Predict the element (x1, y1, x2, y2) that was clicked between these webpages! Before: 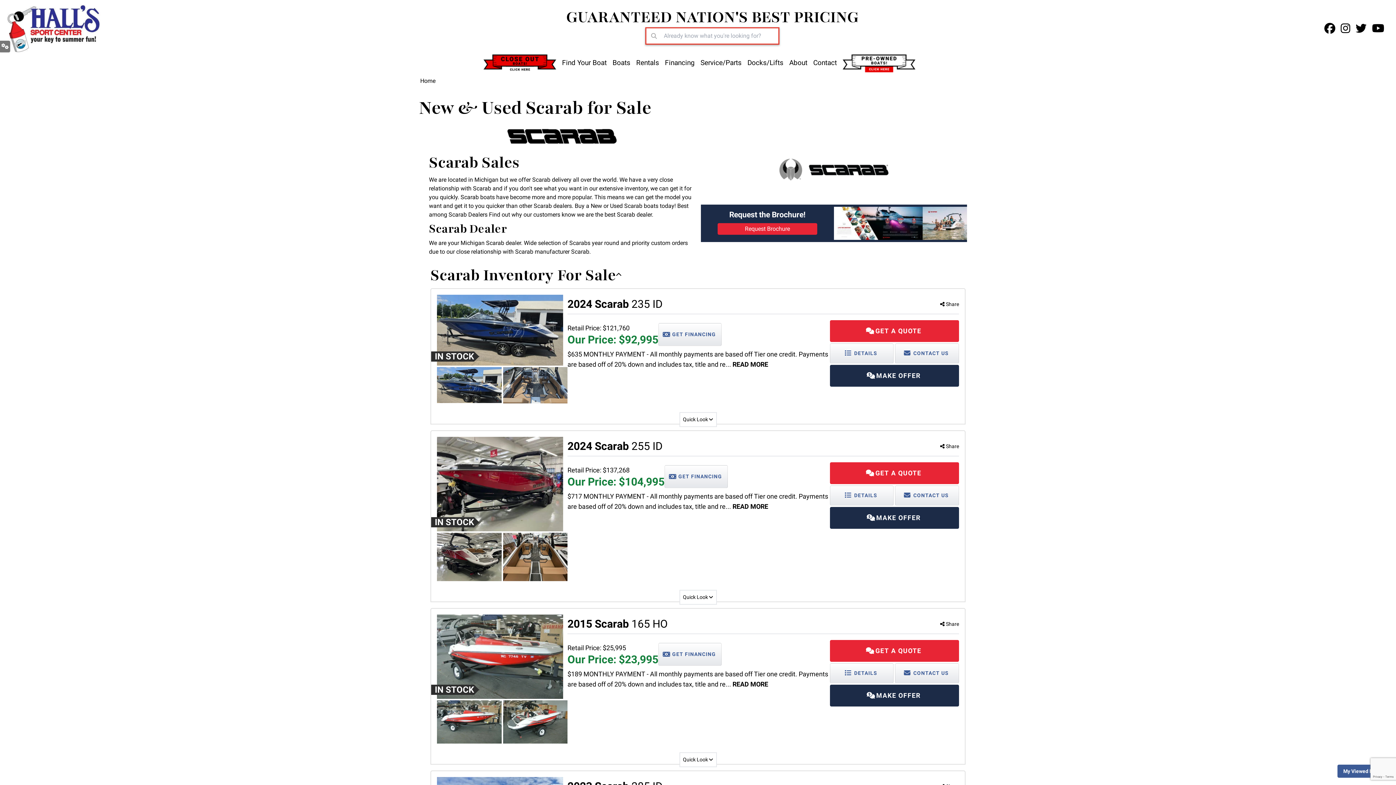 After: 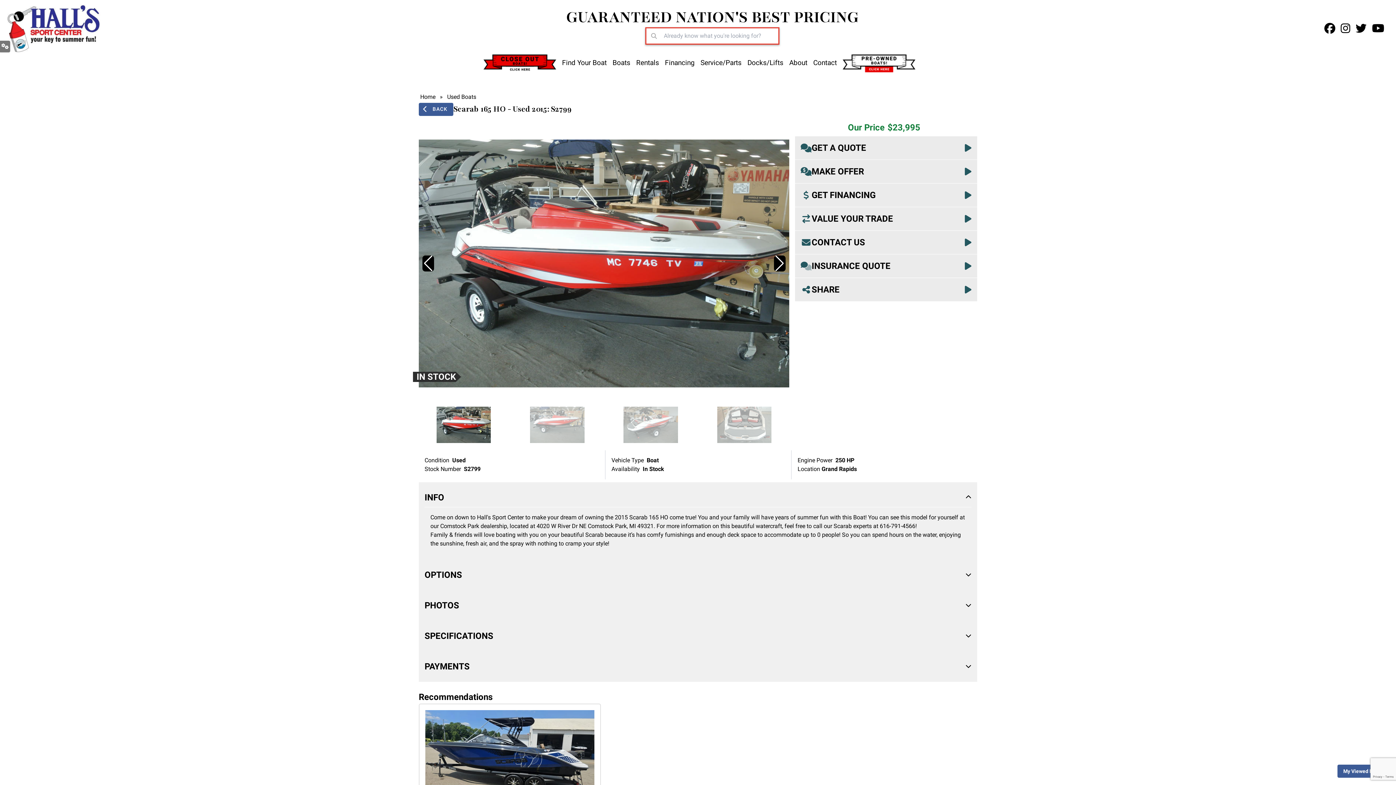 Action: label: DETAILS bbox: (830, 663, 893, 683)